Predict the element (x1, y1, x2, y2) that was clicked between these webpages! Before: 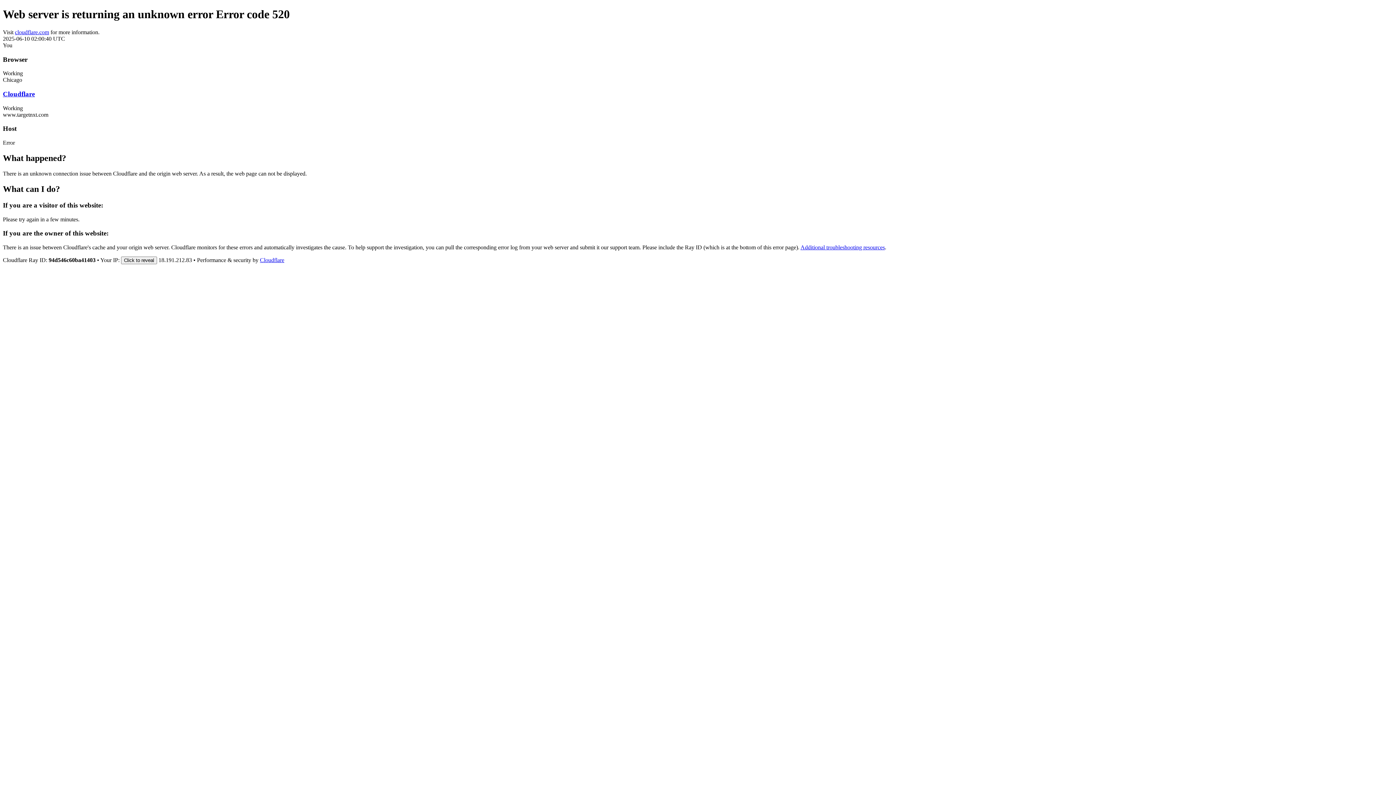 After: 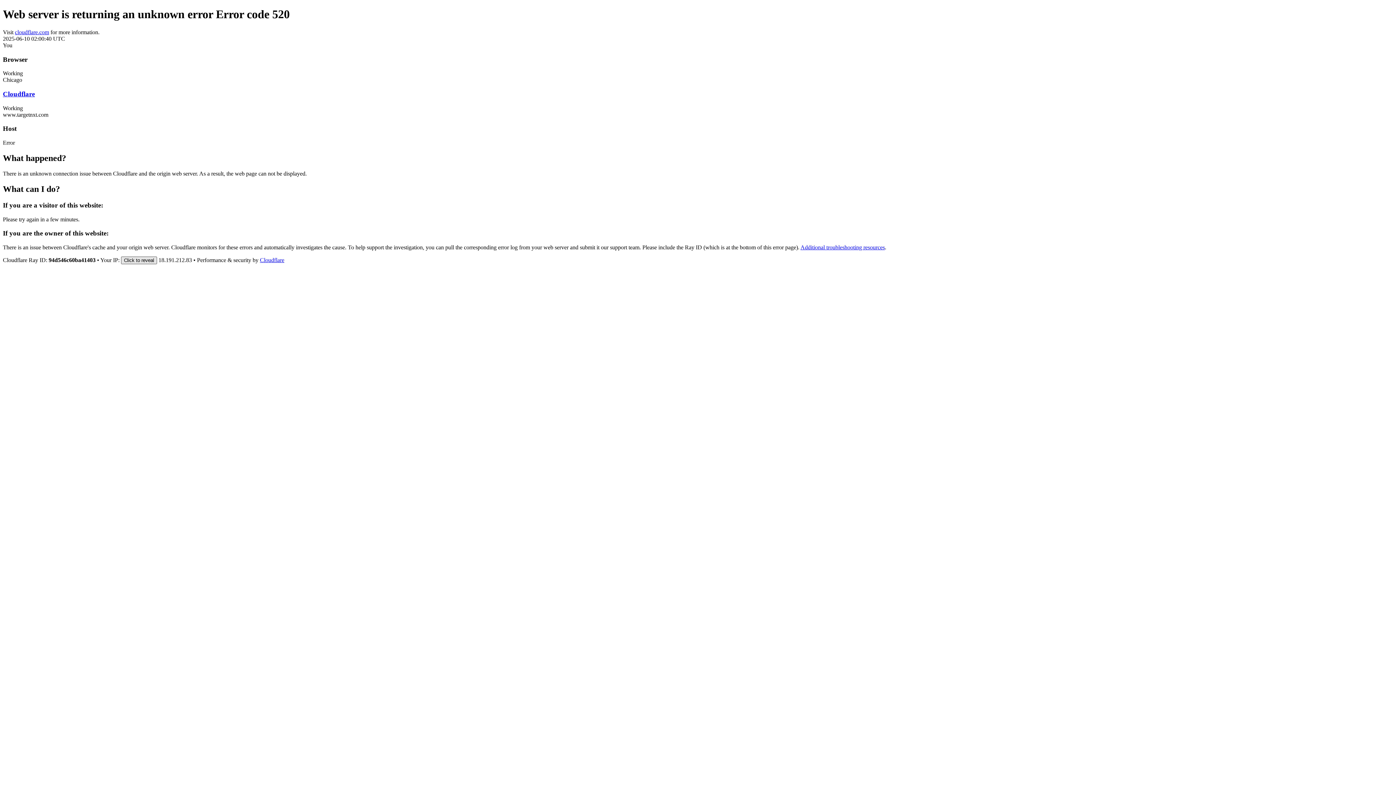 Action: bbox: (121, 256, 157, 264) label: Click to reveal